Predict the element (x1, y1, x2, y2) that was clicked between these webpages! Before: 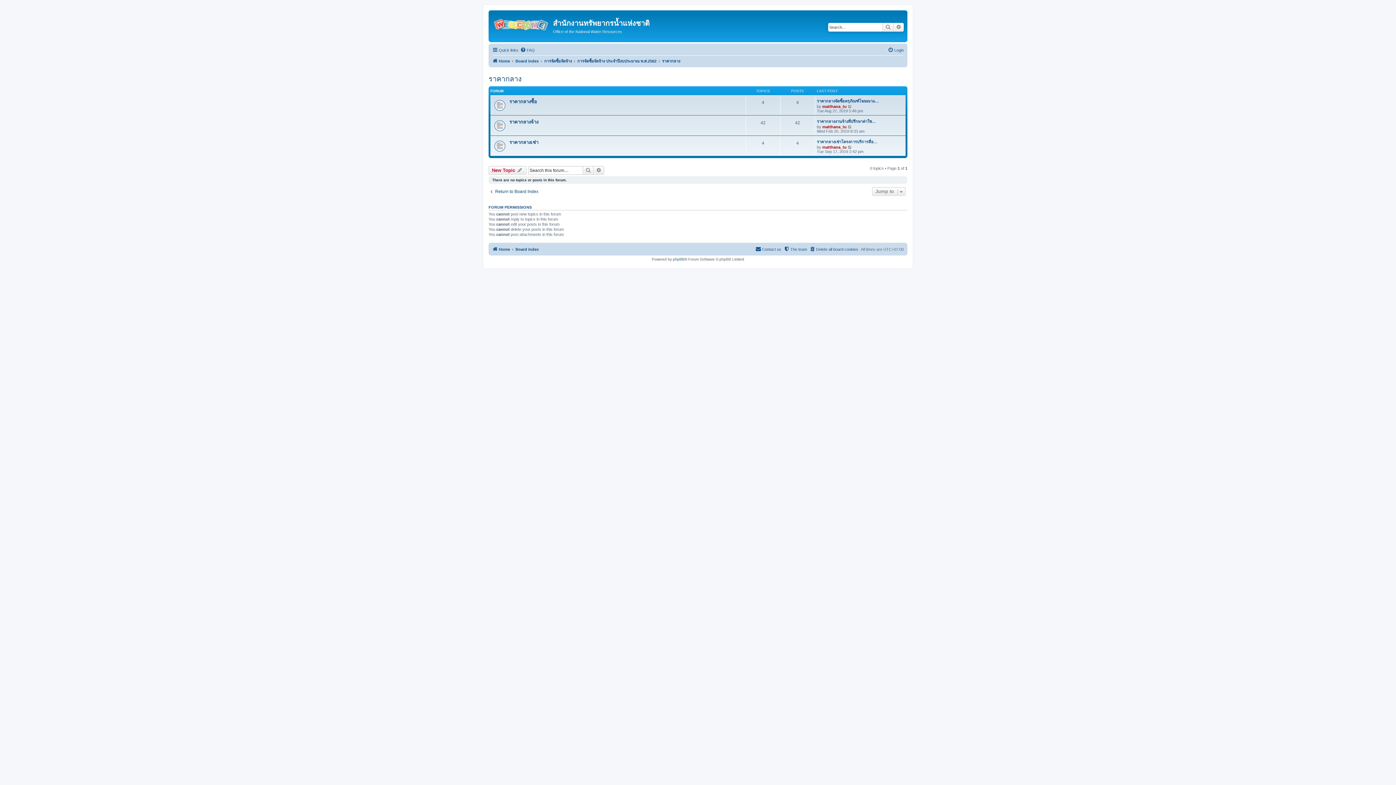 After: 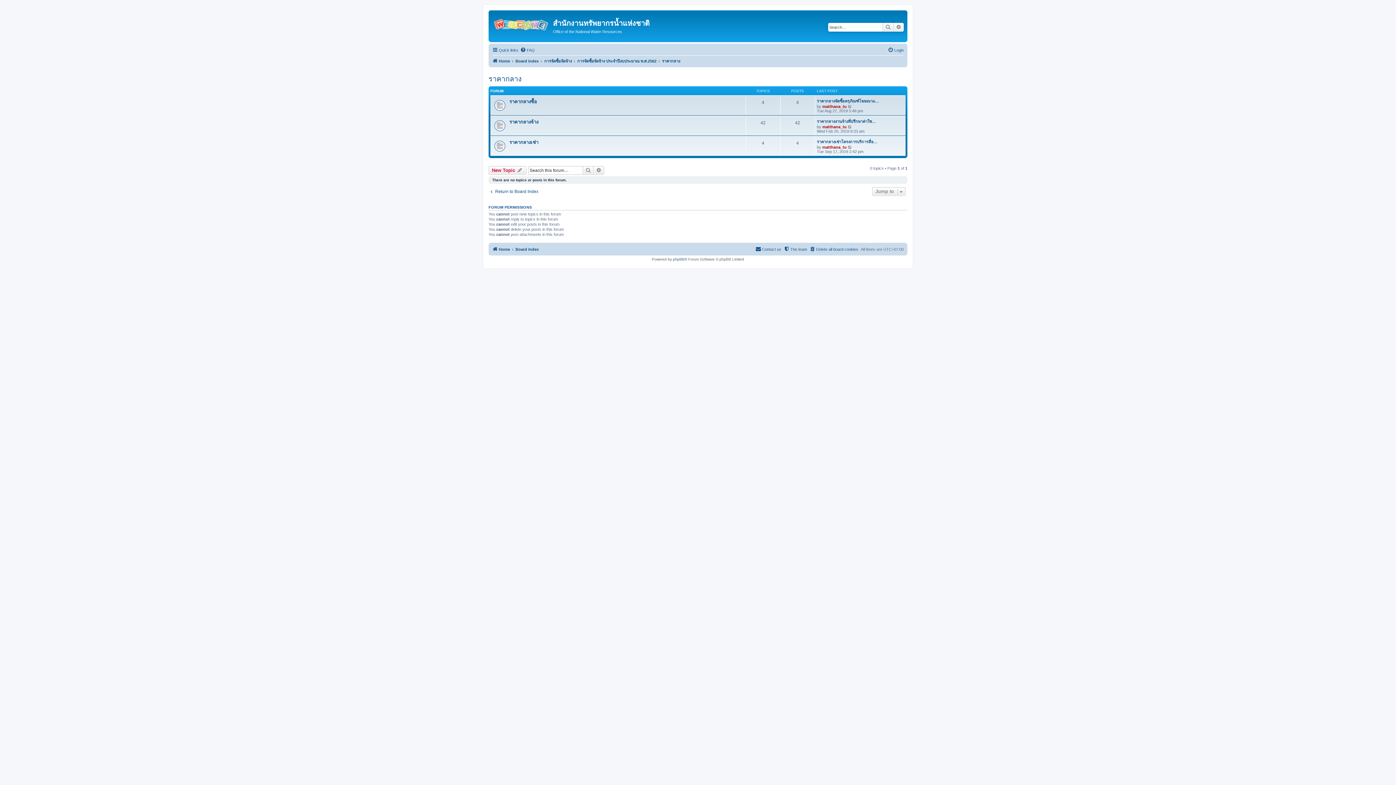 Action: bbox: (488, 72, 521, 84) label: ราคากลาง